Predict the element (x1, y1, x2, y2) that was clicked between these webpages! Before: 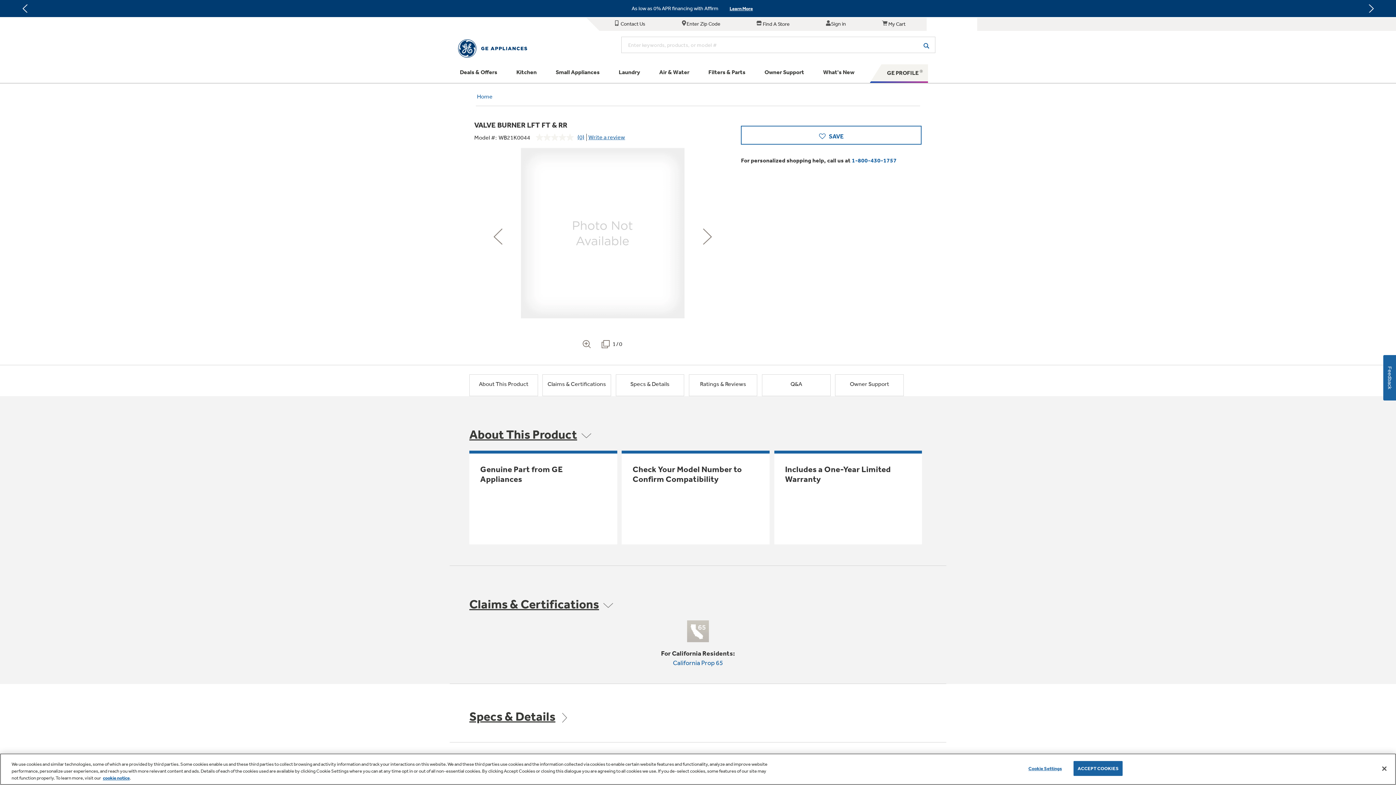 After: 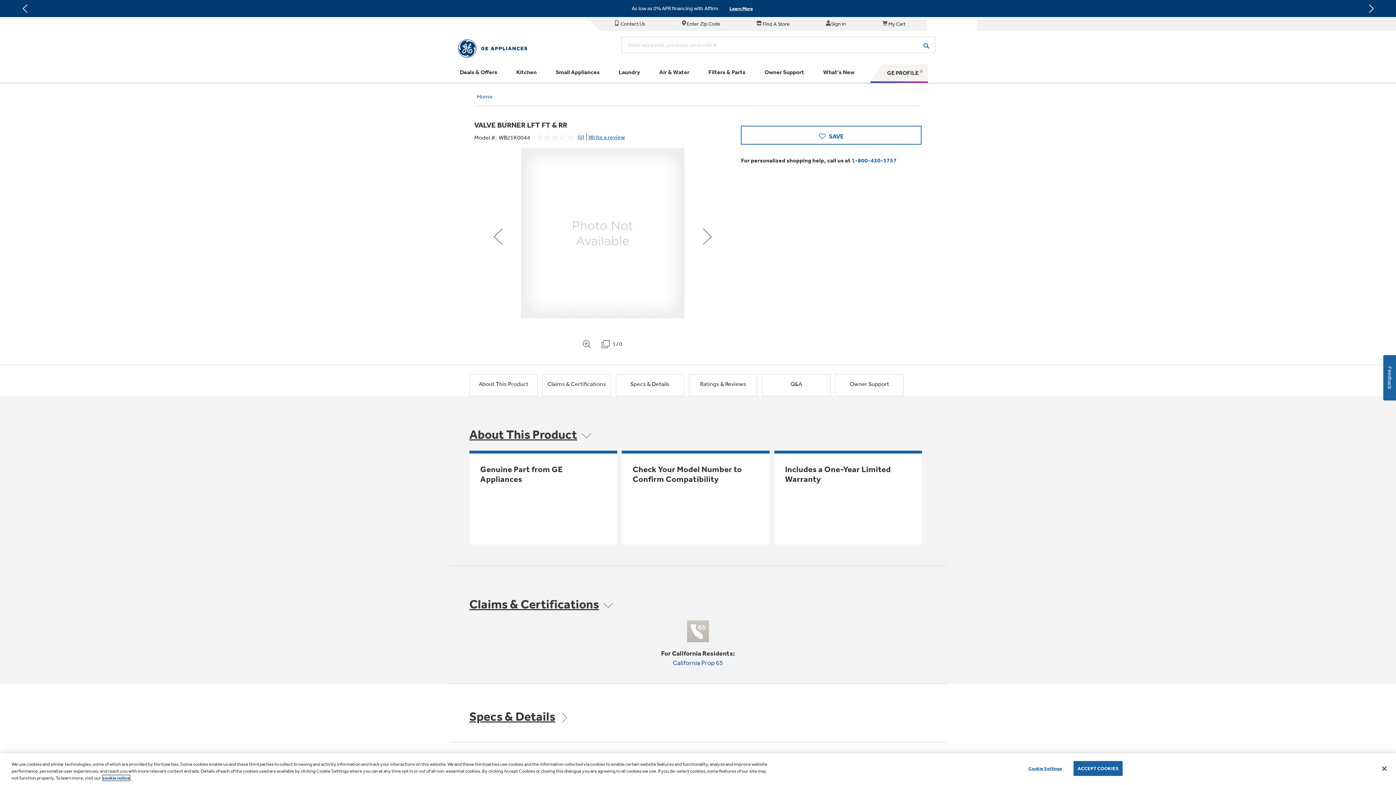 Action: label: cookie notice bbox: (102, 775, 129, 781)